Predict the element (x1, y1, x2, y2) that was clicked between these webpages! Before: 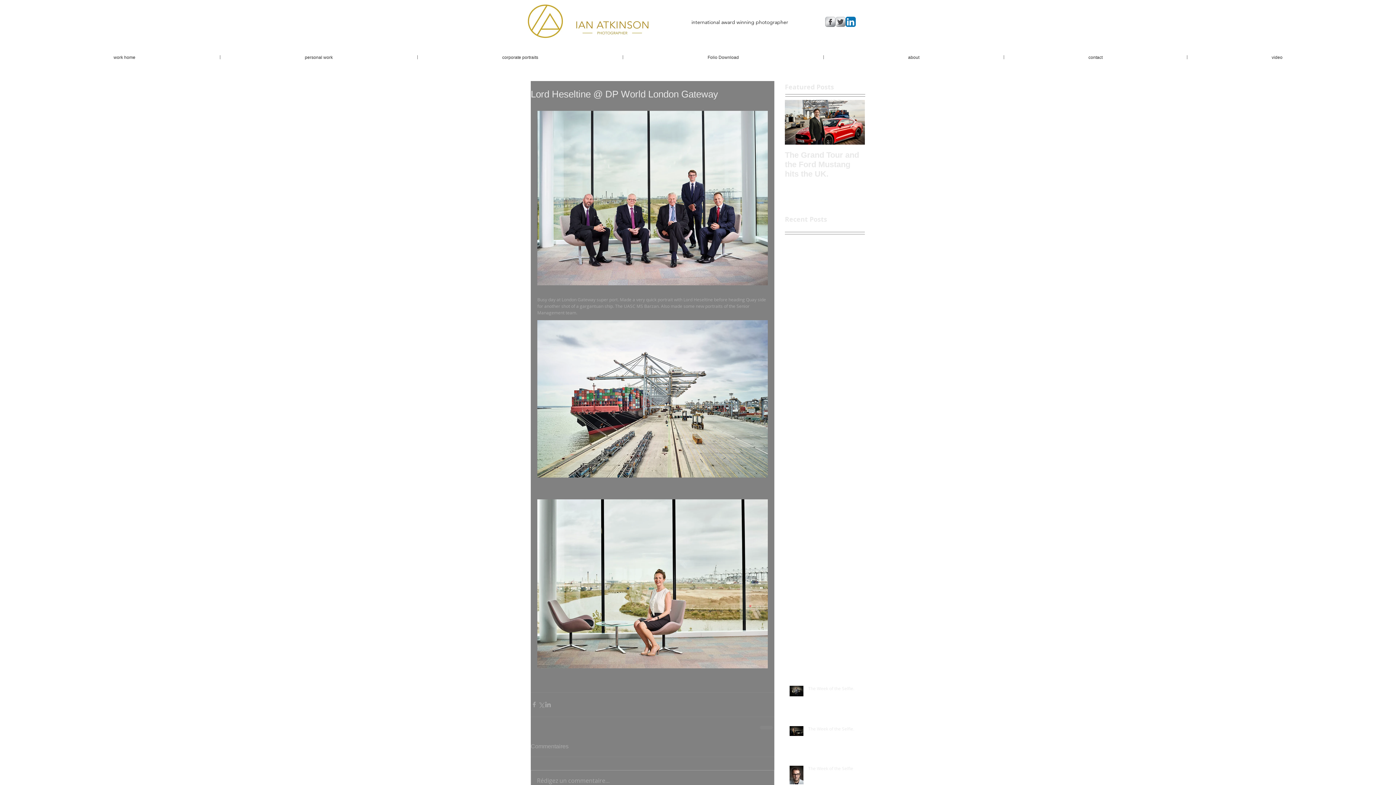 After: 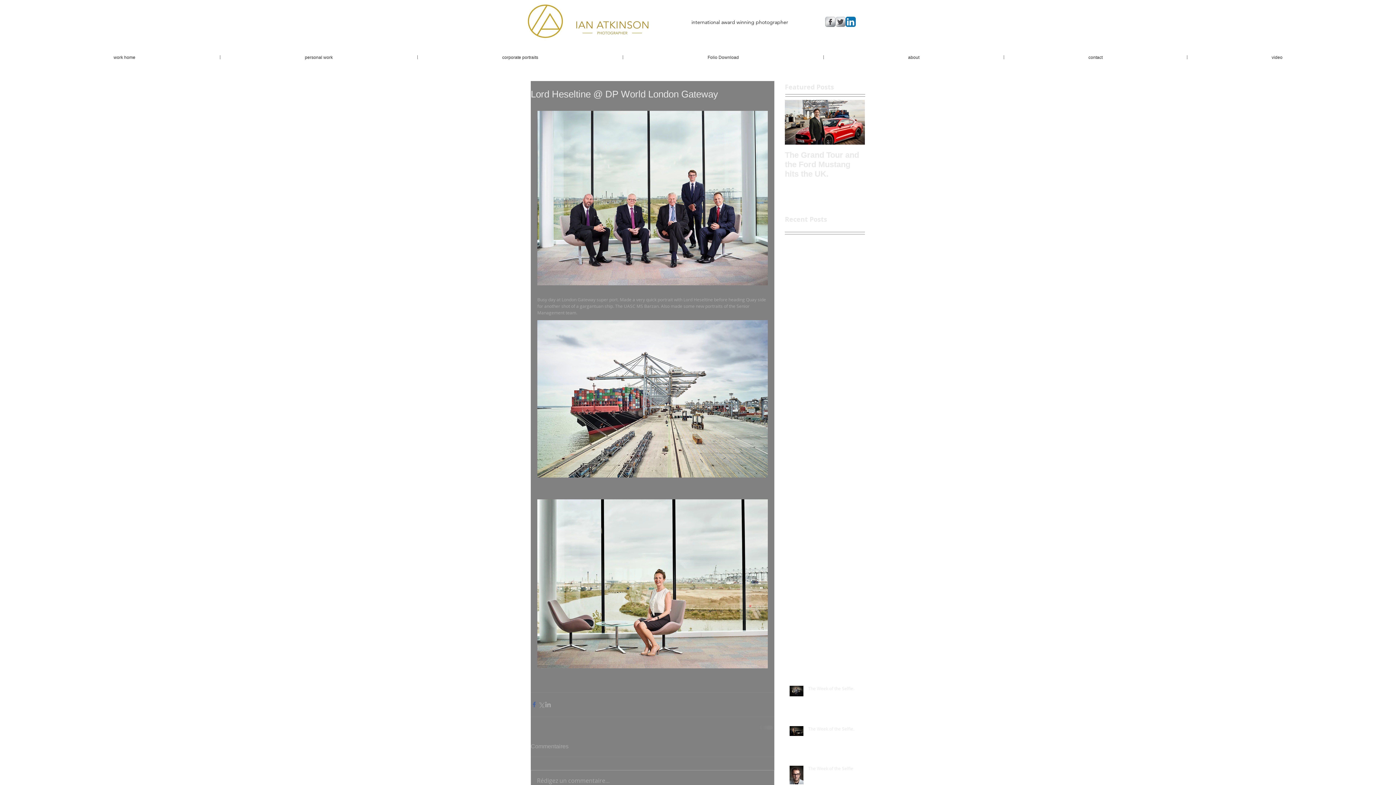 Action: label: Share via Facebook bbox: (530, 701, 537, 708)